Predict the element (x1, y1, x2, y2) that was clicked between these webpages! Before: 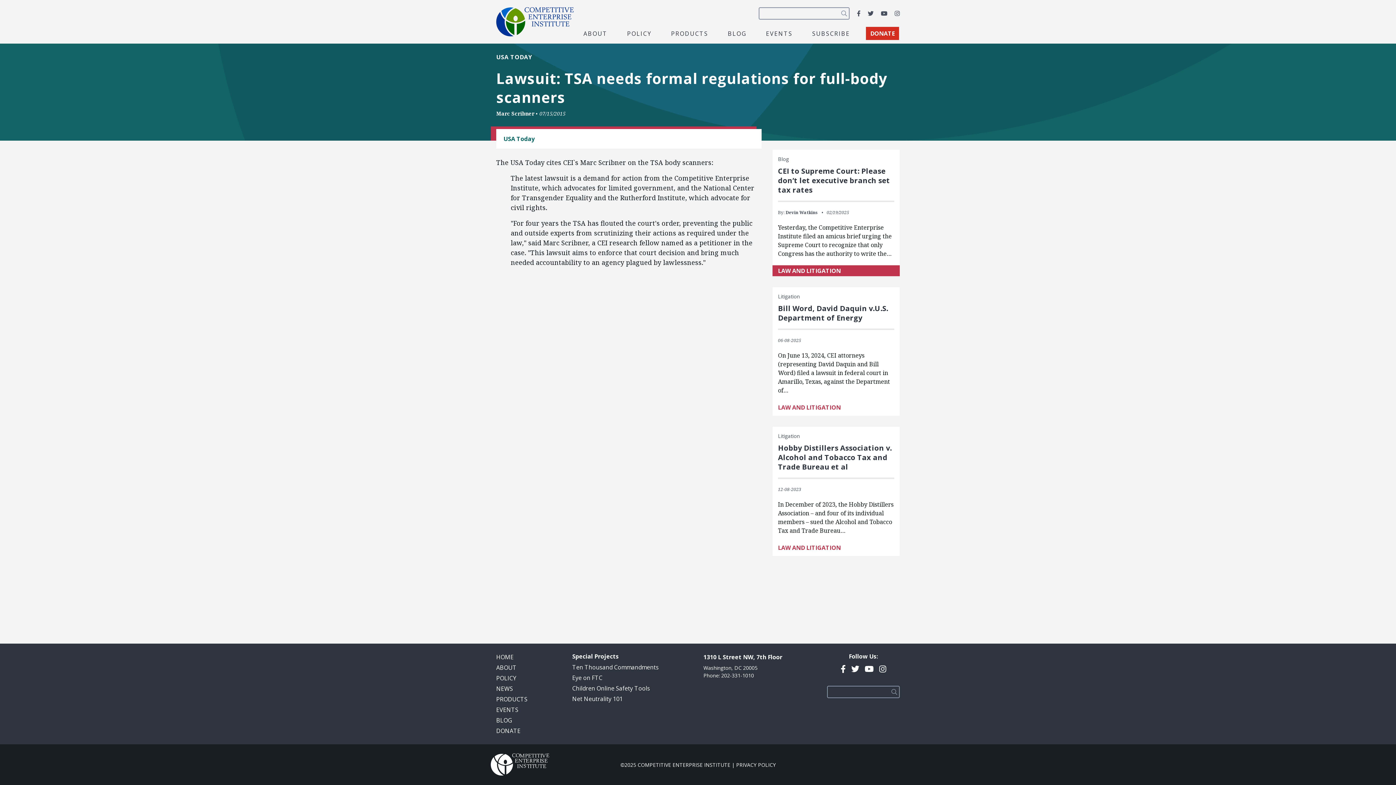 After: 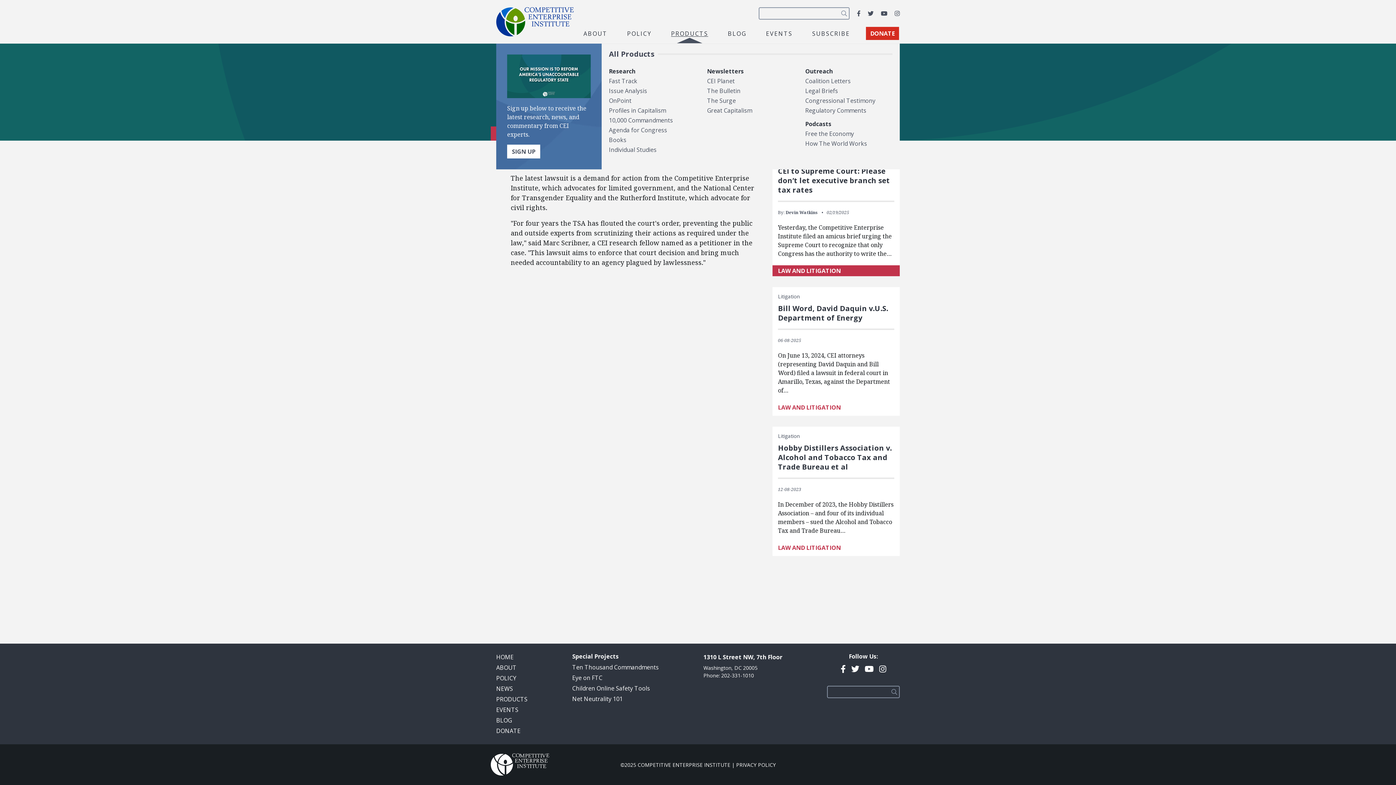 Action: bbox: (667, 28, 712, 38) label: PRODUCTS